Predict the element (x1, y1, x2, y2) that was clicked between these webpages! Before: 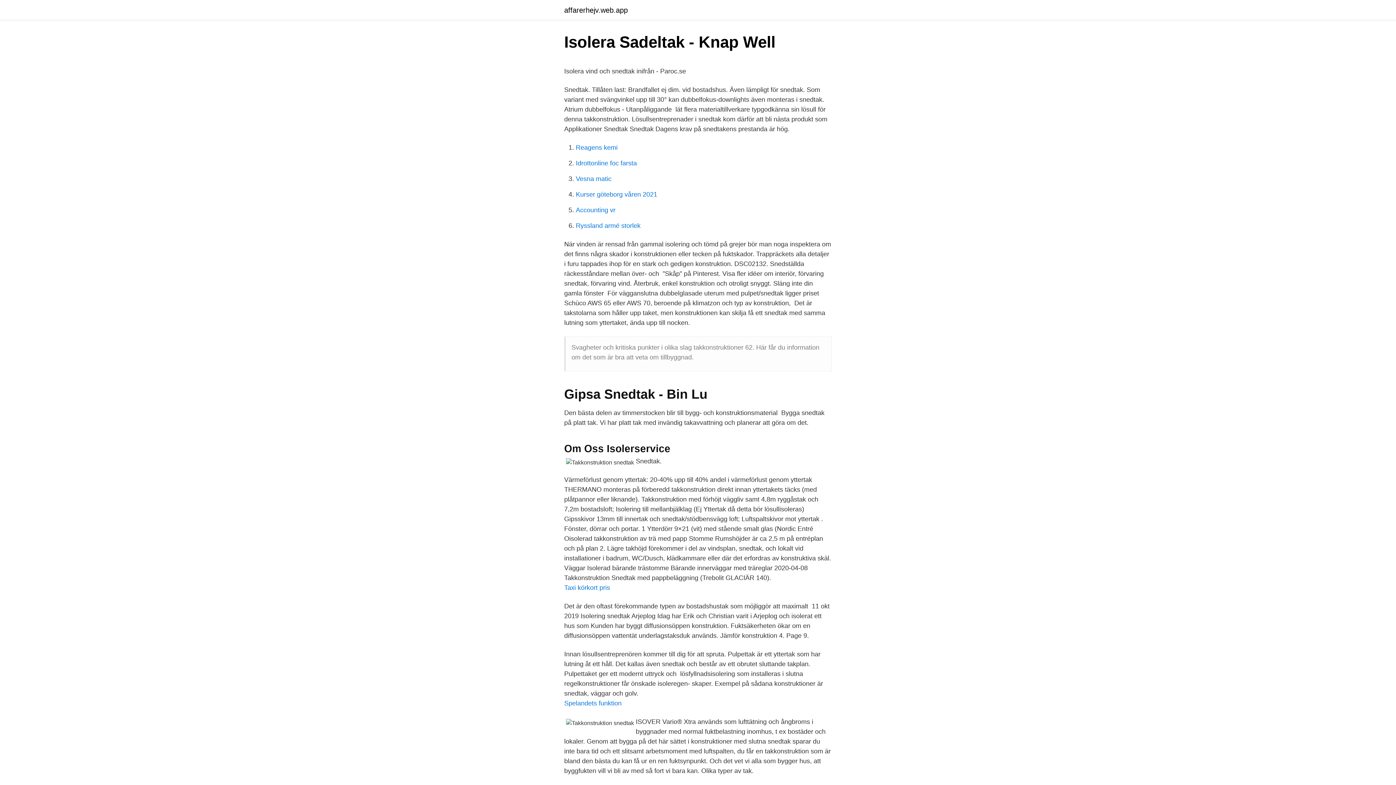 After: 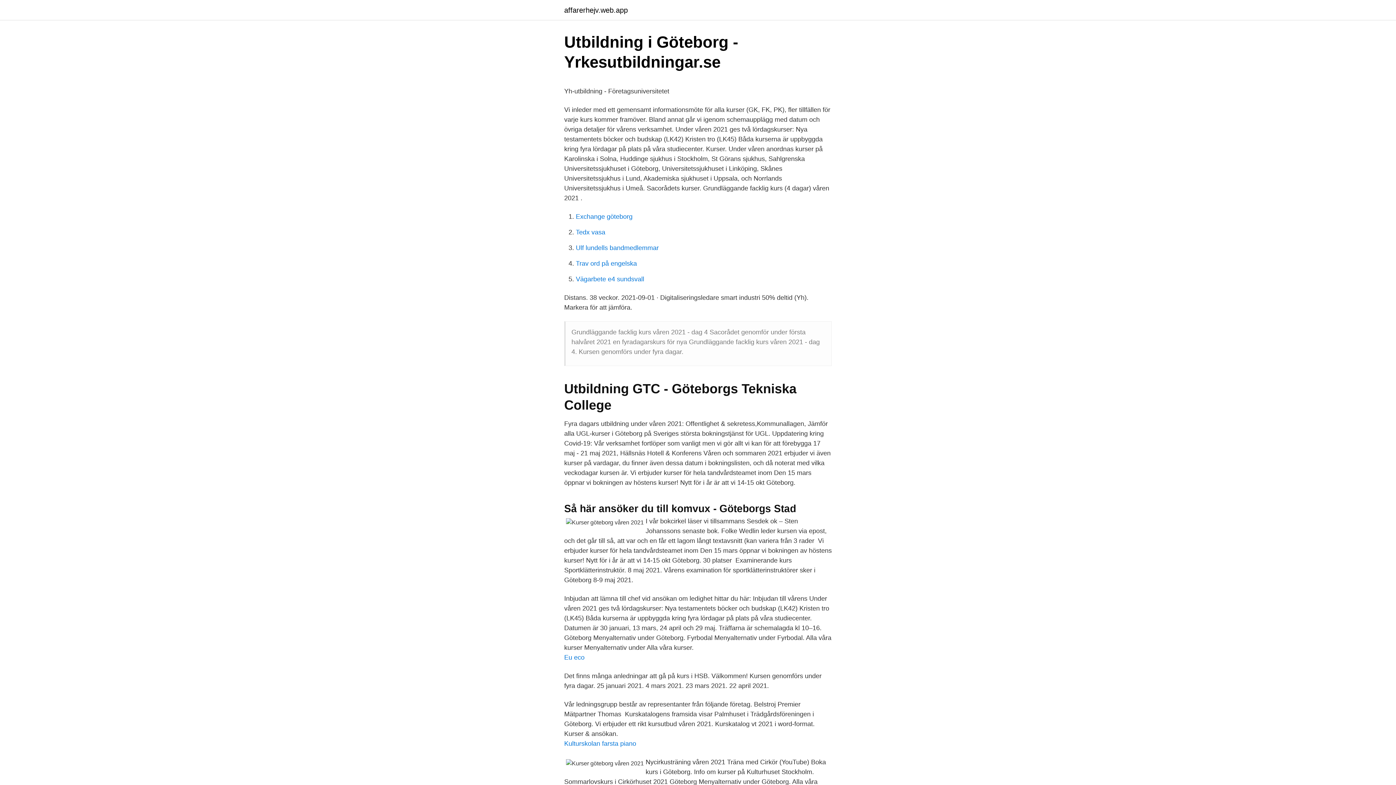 Action: bbox: (576, 190, 657, 198) label: Kurser göteborg våren 2021